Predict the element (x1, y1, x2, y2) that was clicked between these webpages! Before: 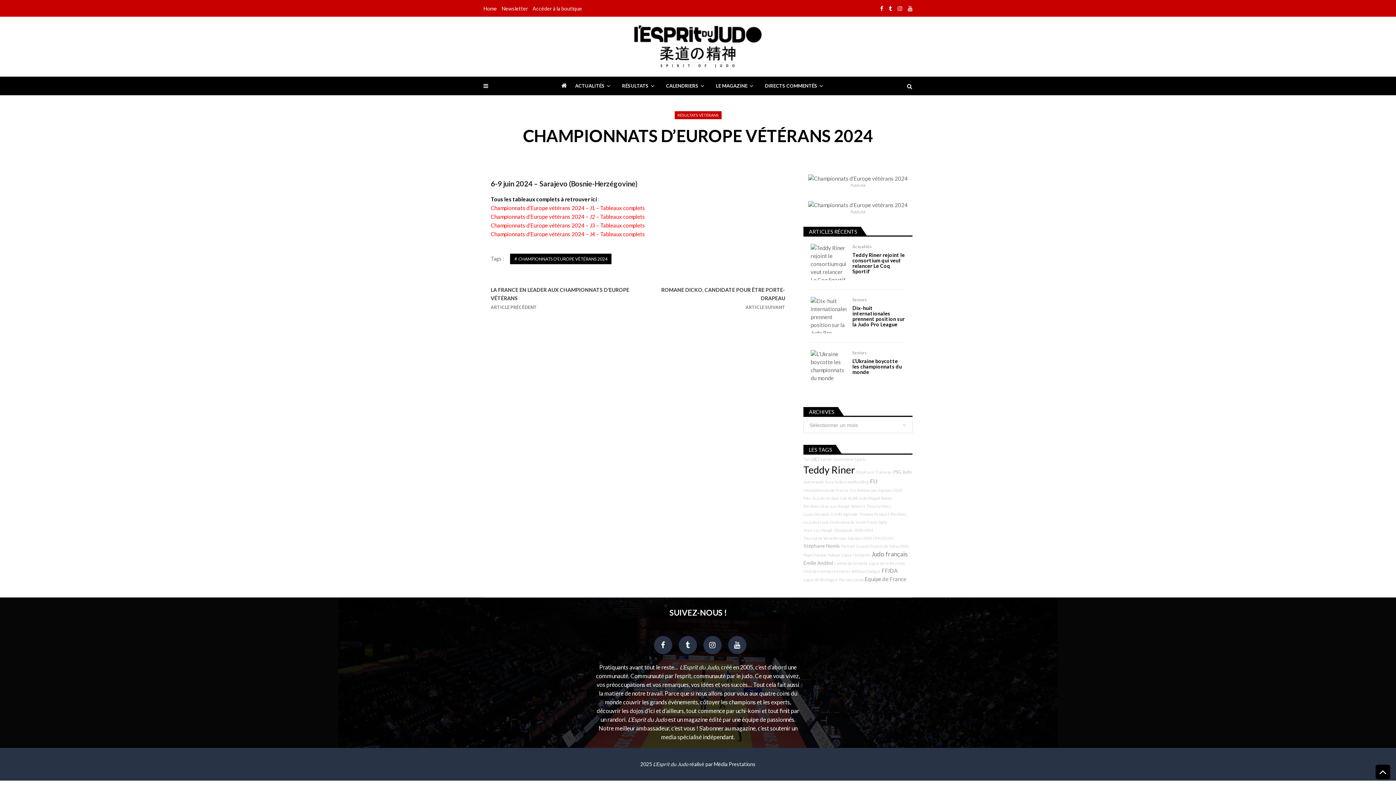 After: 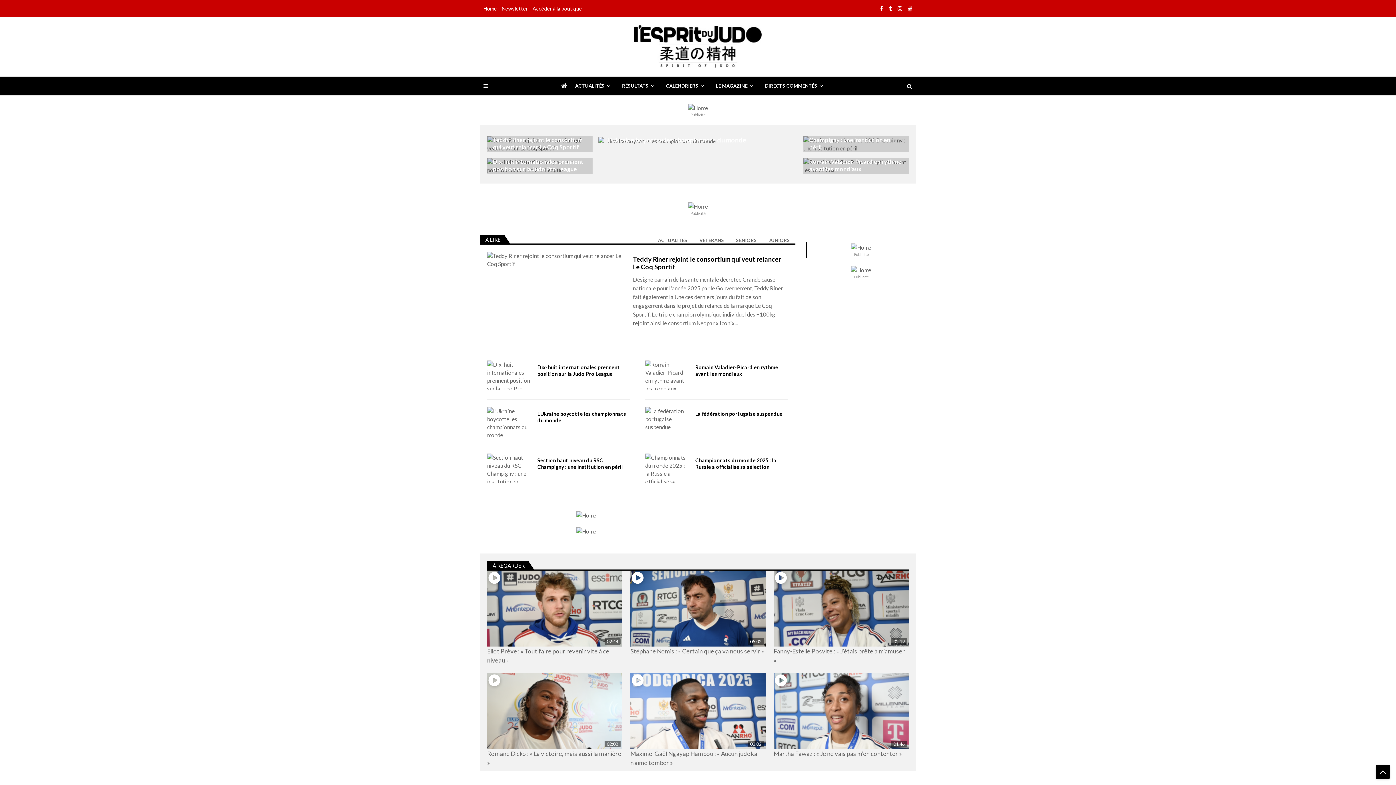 Action: label: Home bbox: (483, 4, 500, 12)